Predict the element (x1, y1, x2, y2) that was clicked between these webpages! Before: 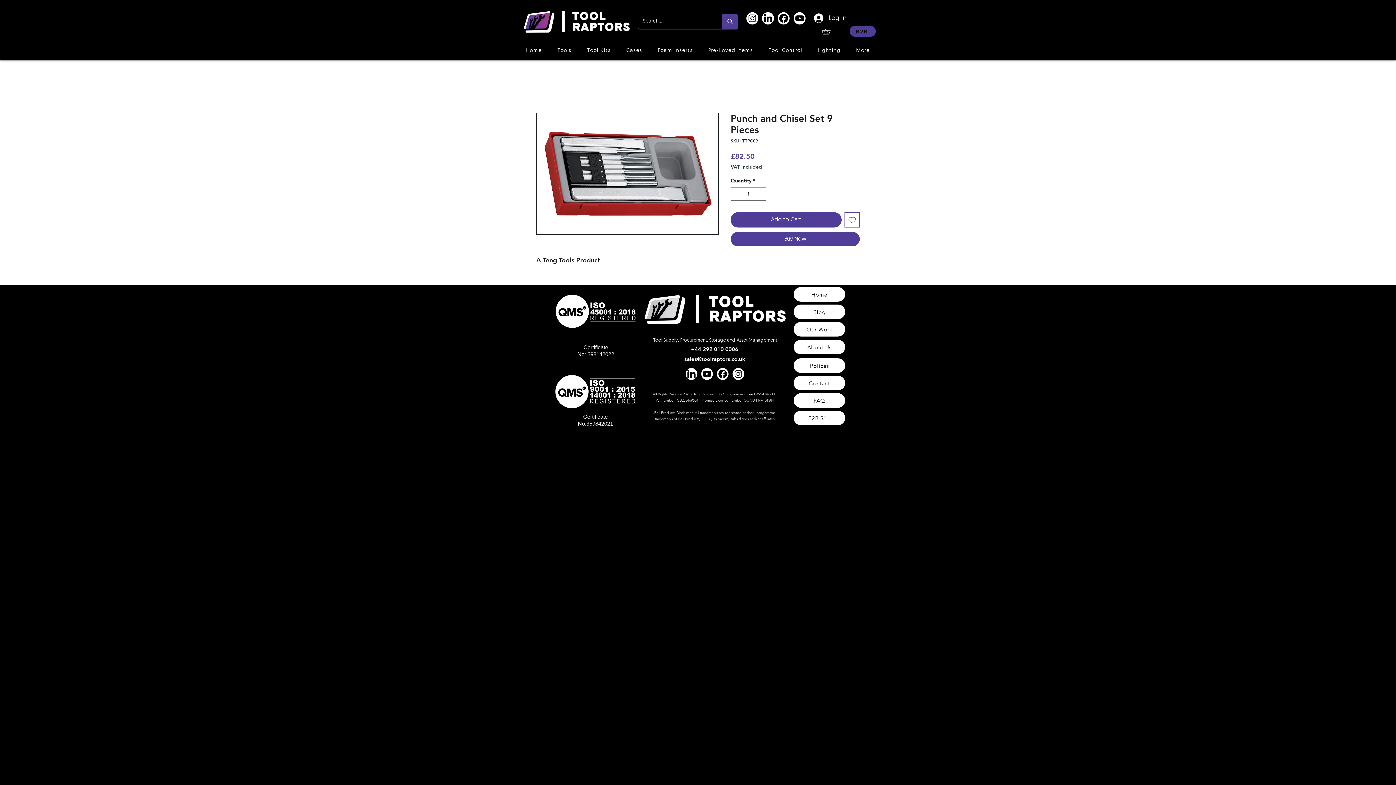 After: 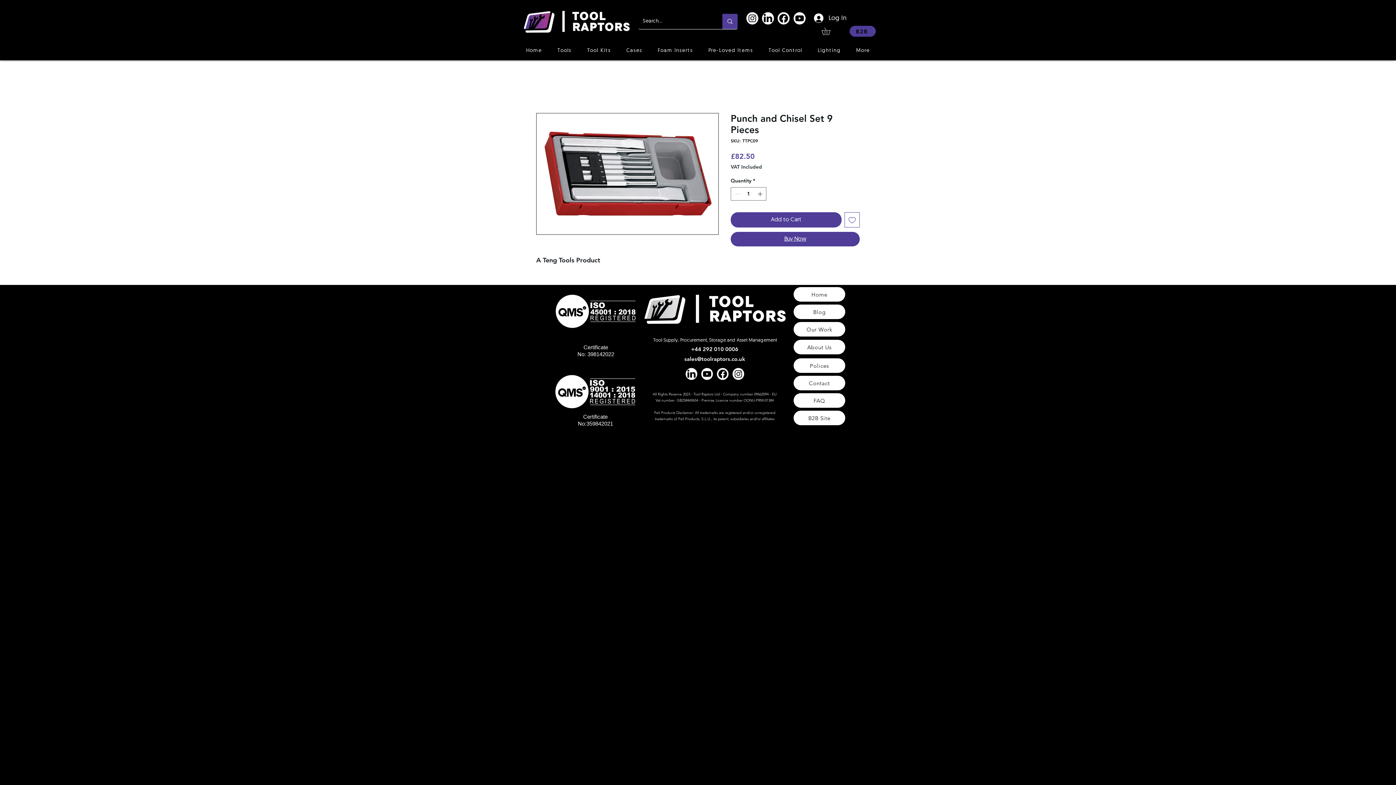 Action: bbox: (730, 231, 860, 246) label: Buy Now